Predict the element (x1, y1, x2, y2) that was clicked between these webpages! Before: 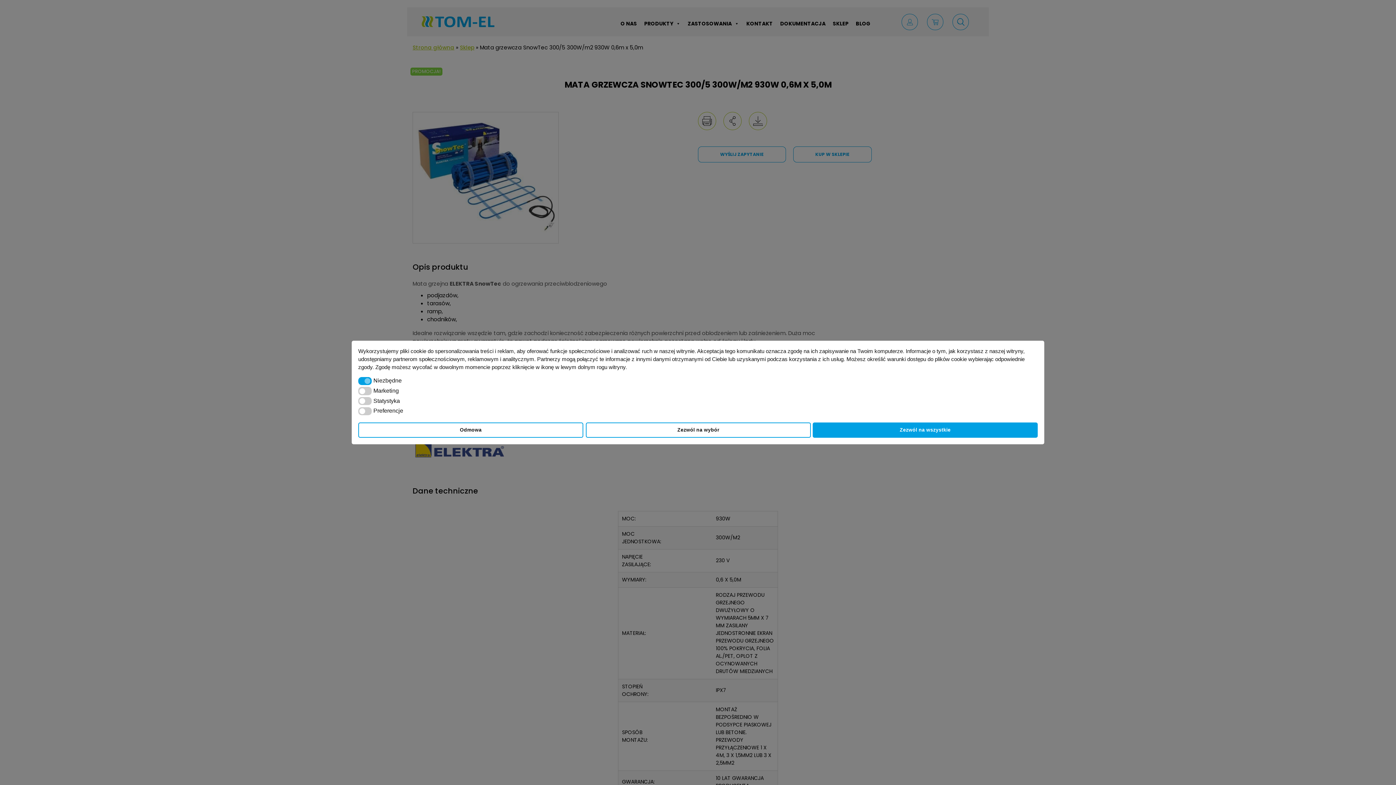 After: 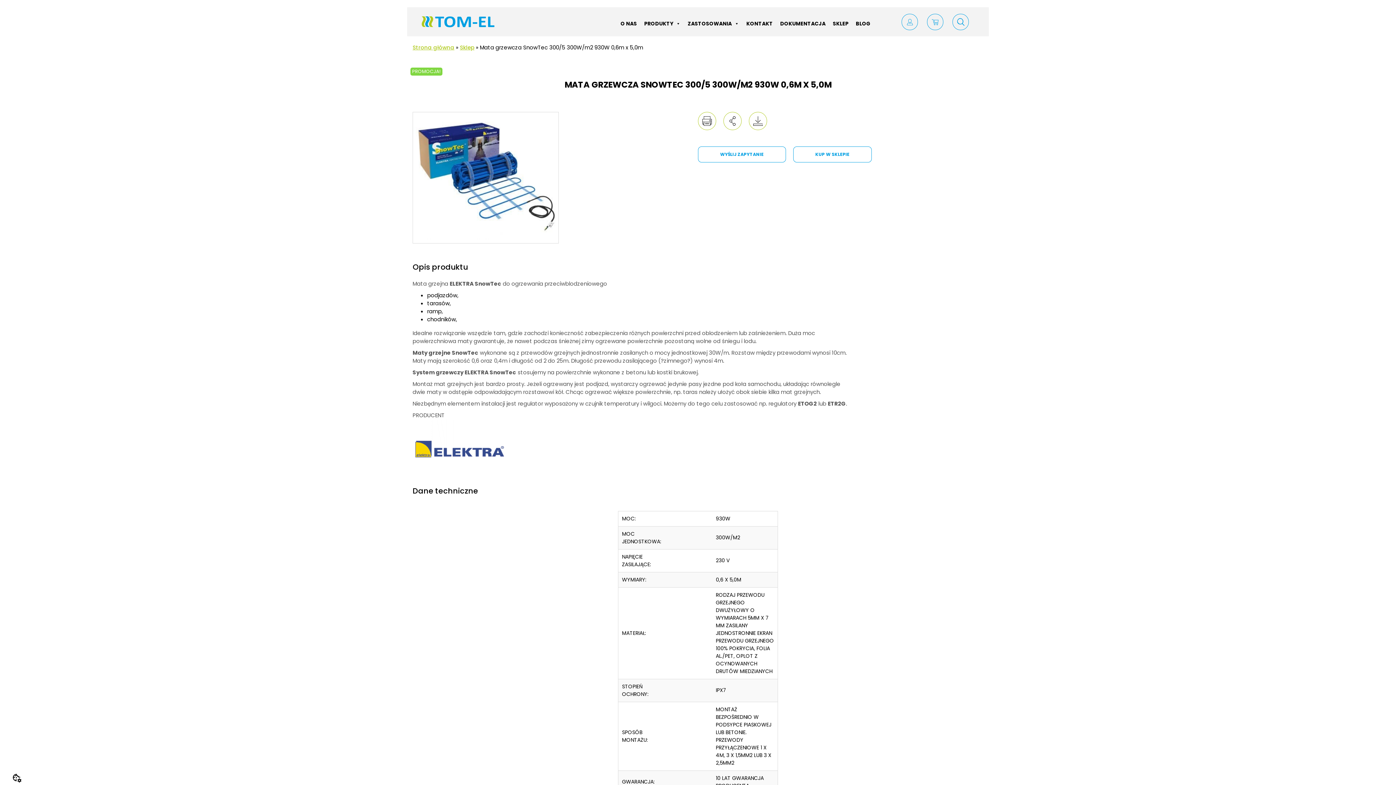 Action: bbox: (358, 422, 583, 438) label: Odmowa cookies